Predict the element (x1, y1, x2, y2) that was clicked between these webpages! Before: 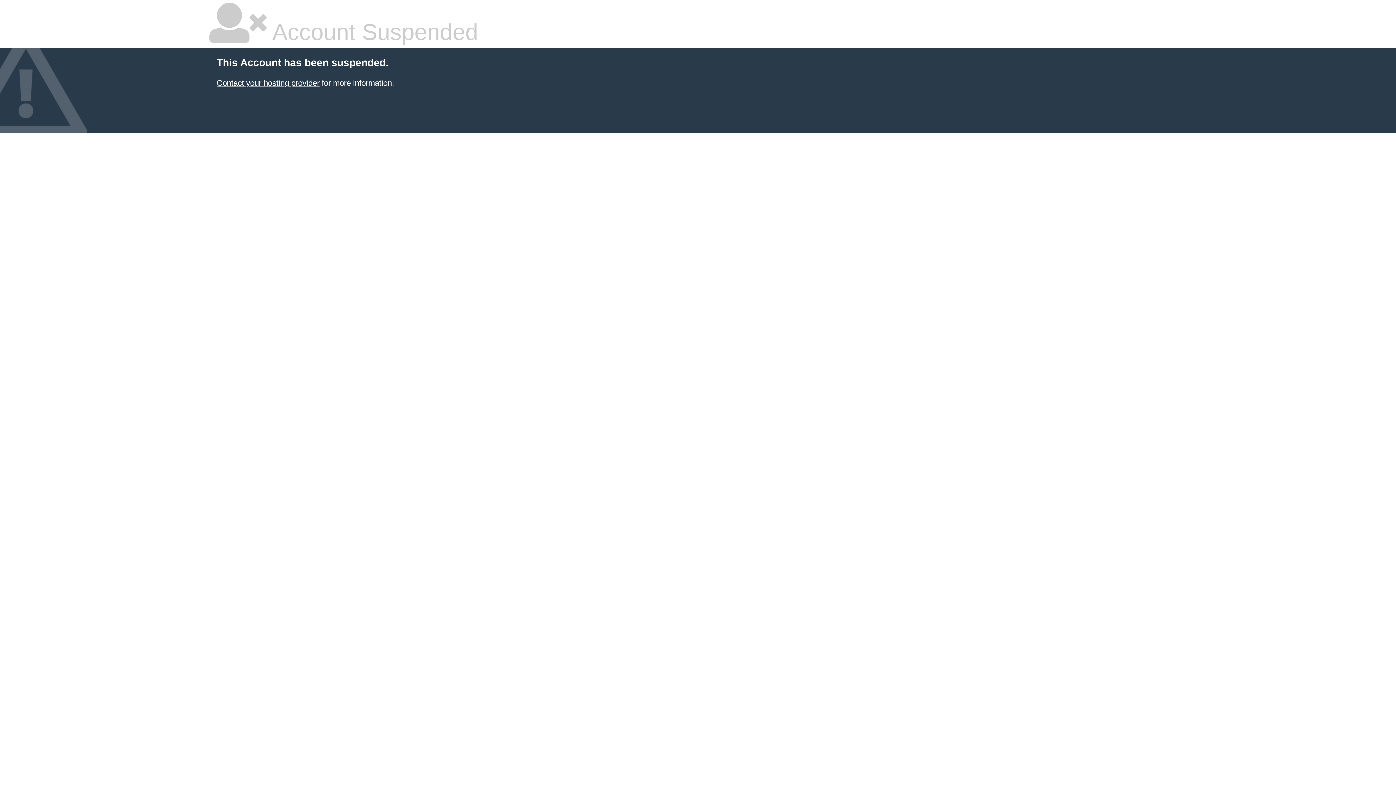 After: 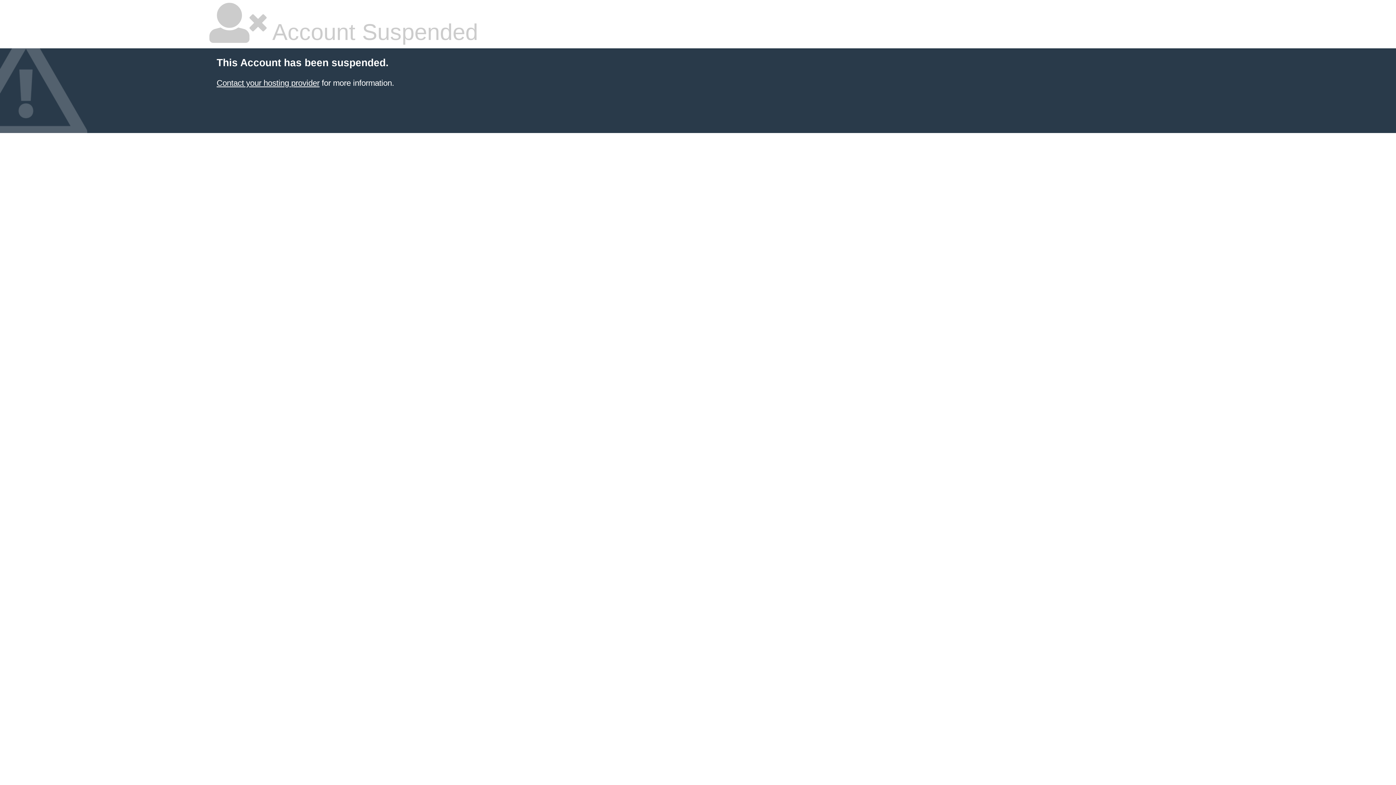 Action: bbox: (216, 78, 319, 87) label: Contact your hosting provider